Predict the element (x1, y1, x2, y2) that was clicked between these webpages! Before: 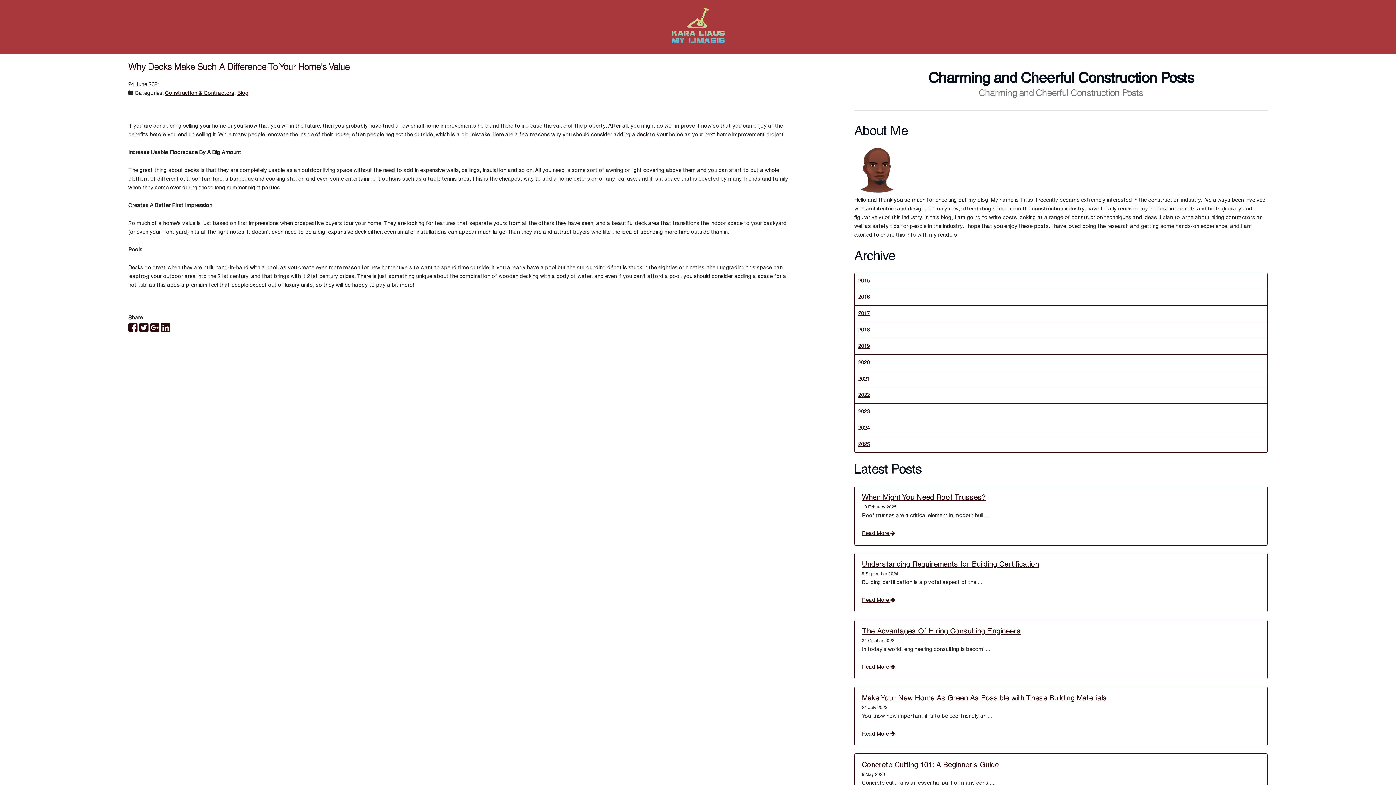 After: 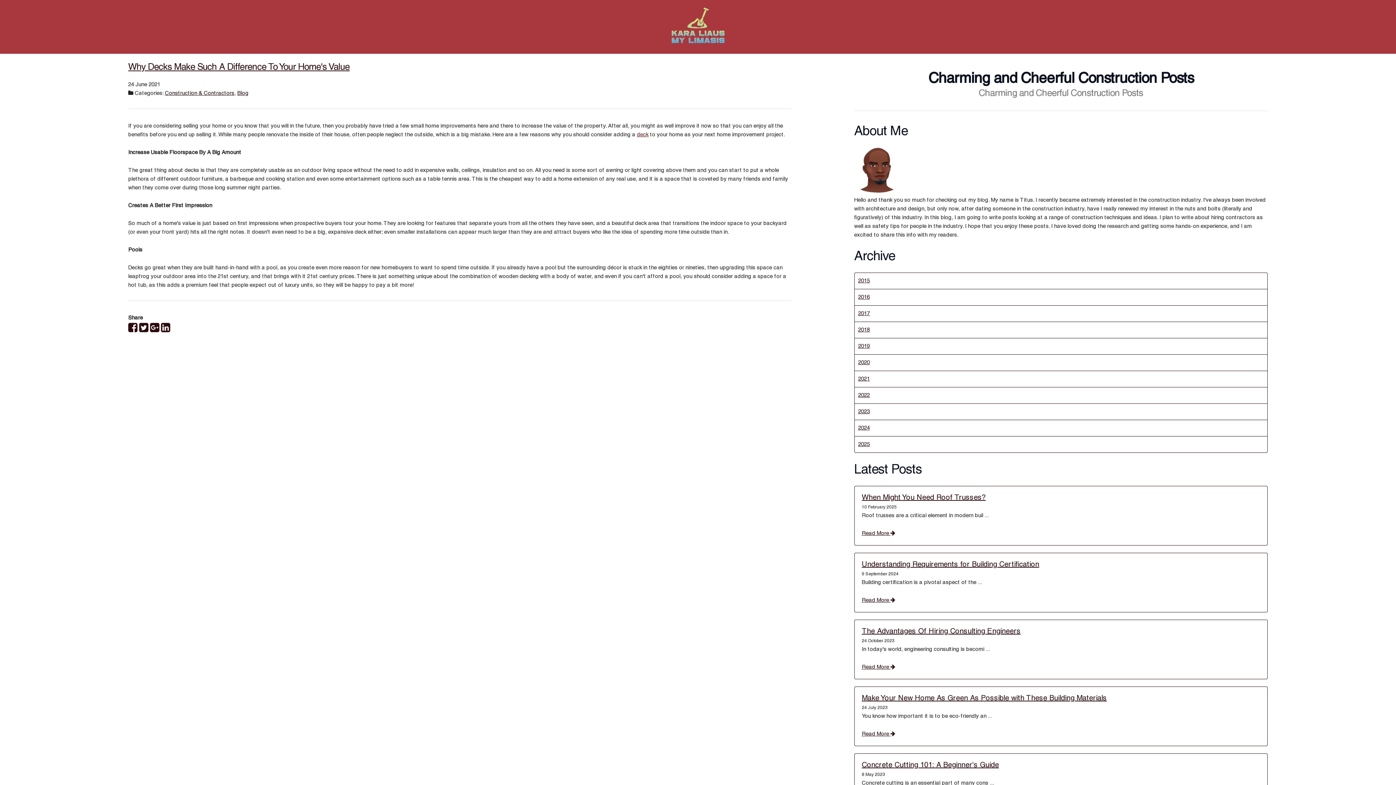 Action: bbox: (637, 132, 648, 137) label: deck